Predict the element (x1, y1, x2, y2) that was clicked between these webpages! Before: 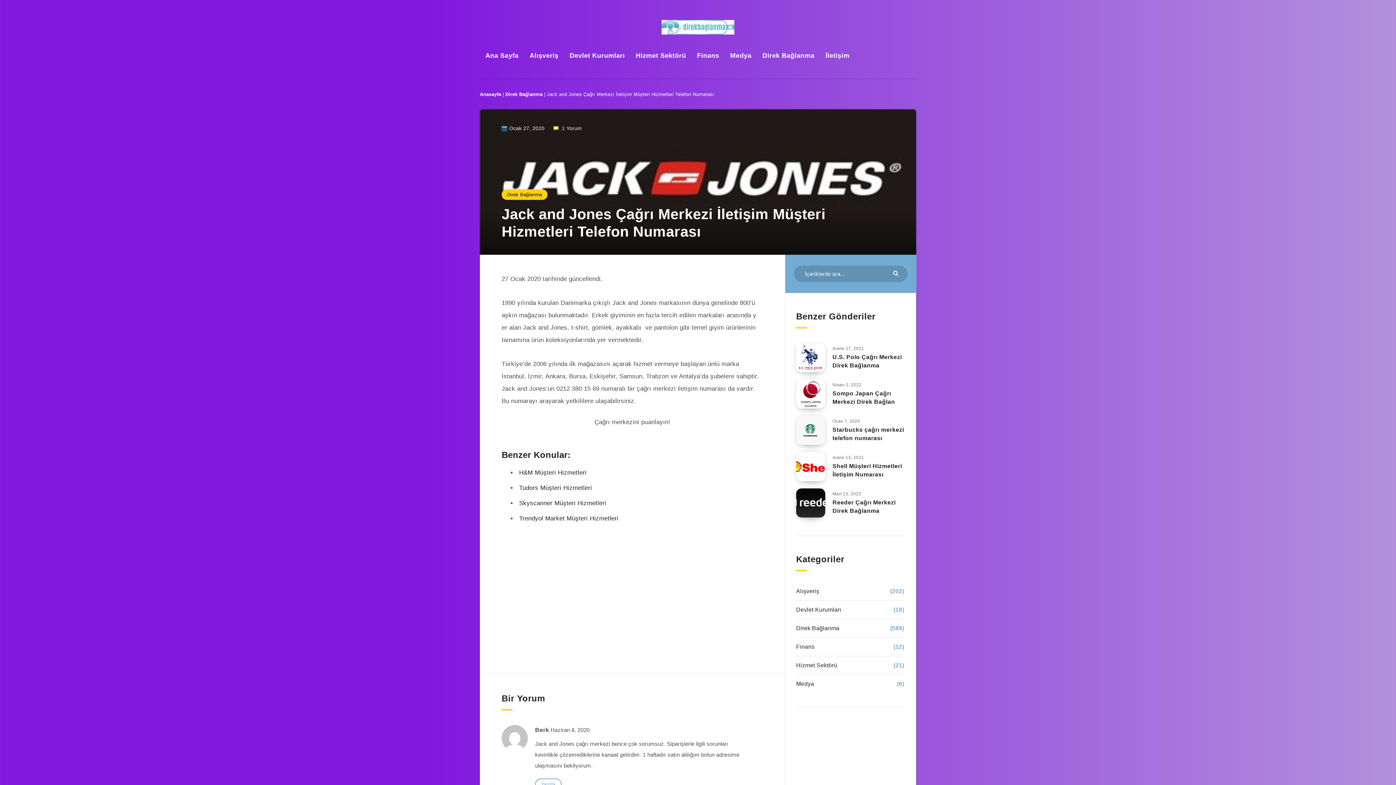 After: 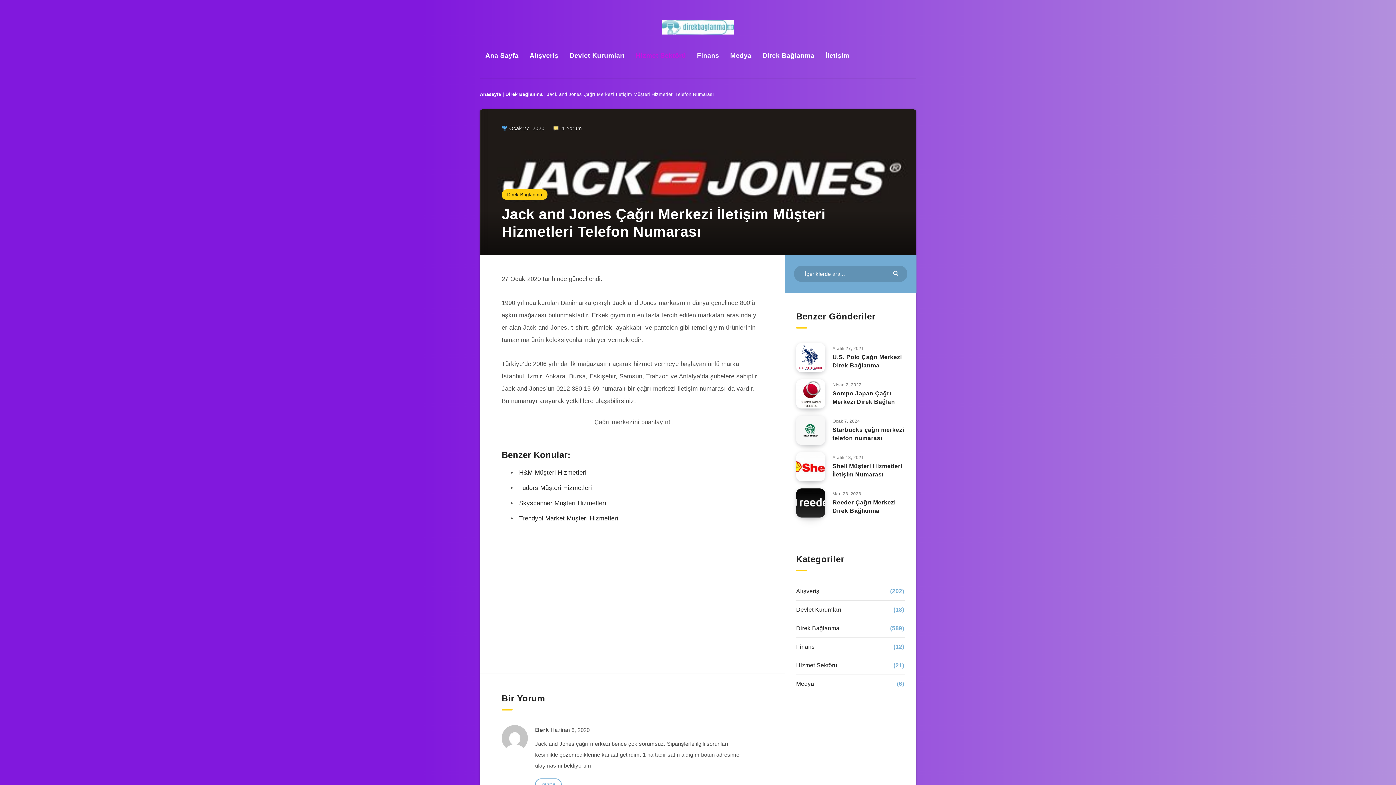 Action: label: Hizmet Sektörü bbox: (635, 50, 686, 60)